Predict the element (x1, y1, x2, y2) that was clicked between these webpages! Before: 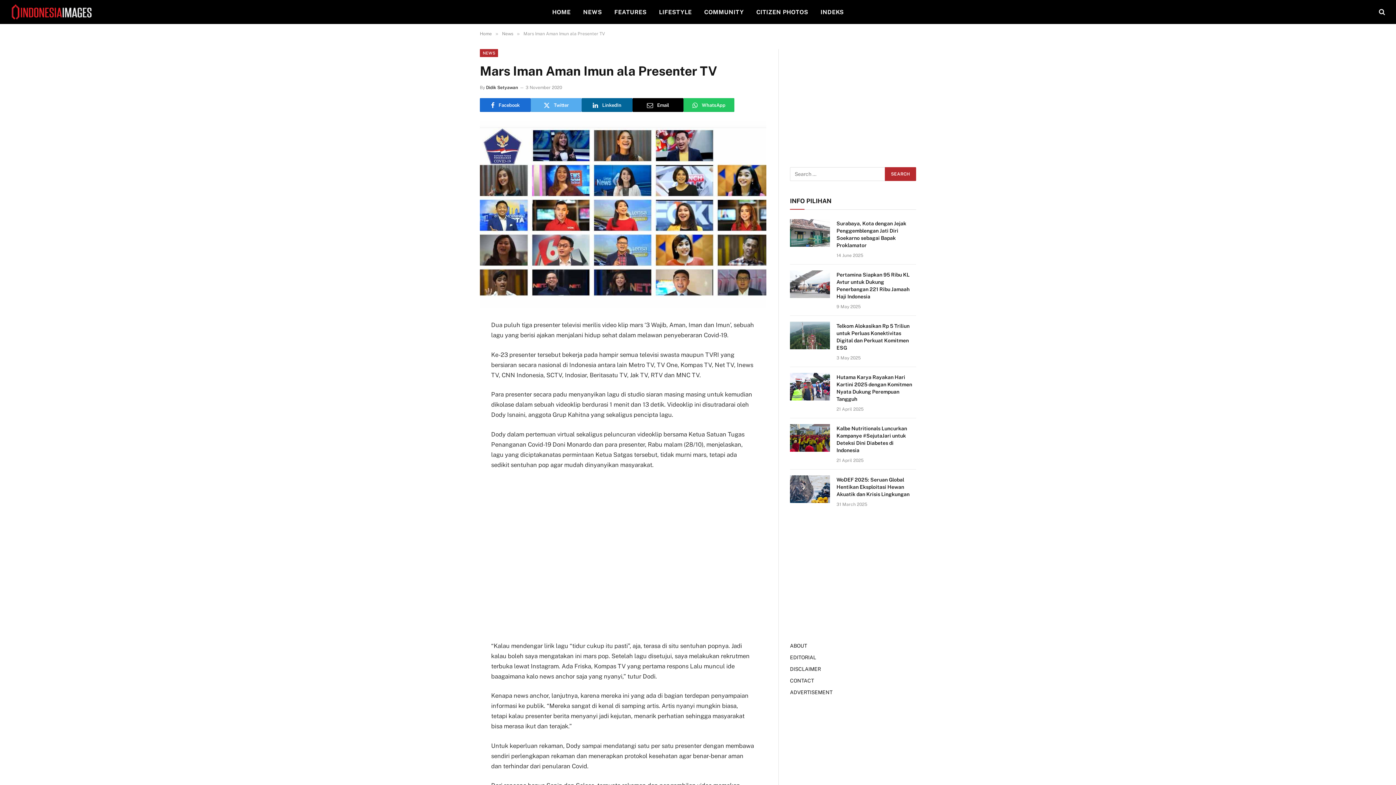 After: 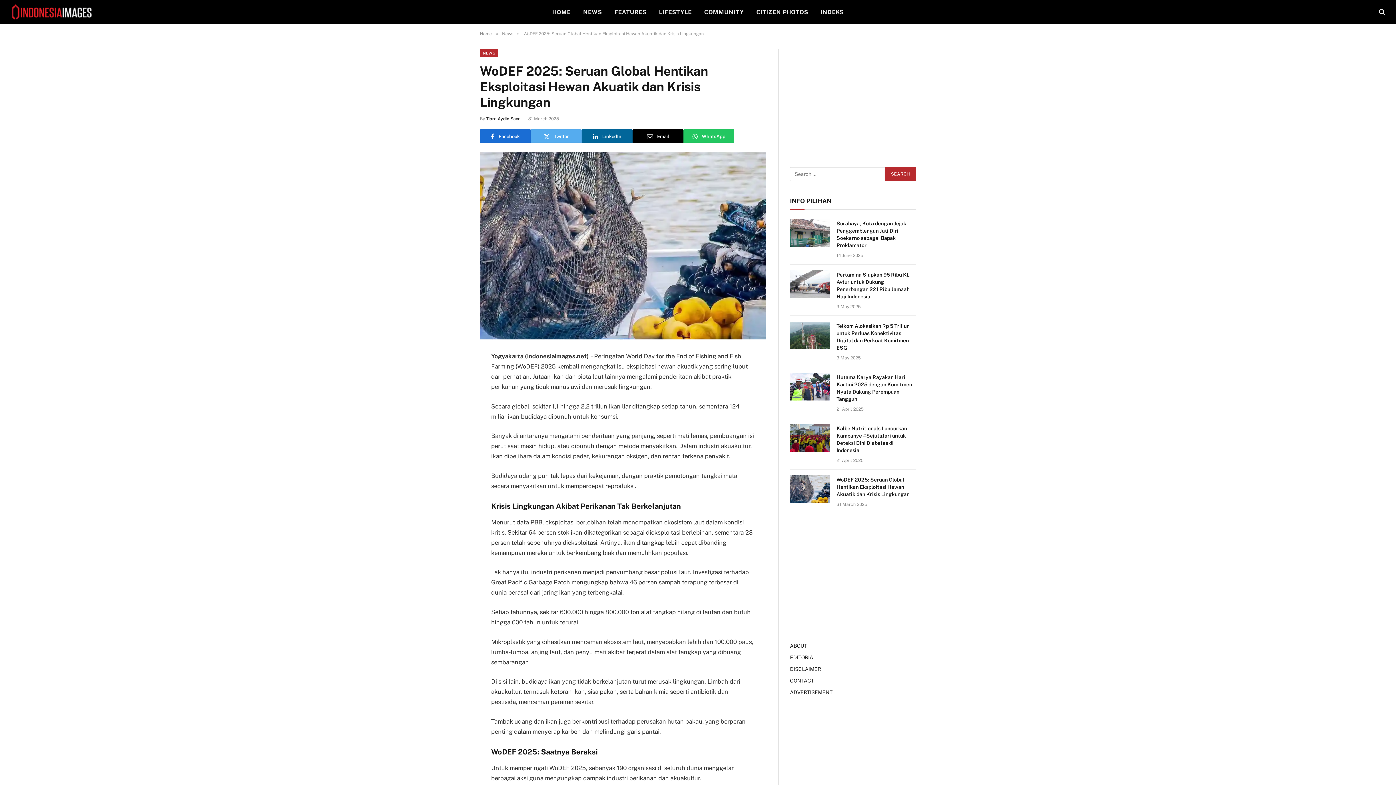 Action: bbox: (790, 475, 830, 503)